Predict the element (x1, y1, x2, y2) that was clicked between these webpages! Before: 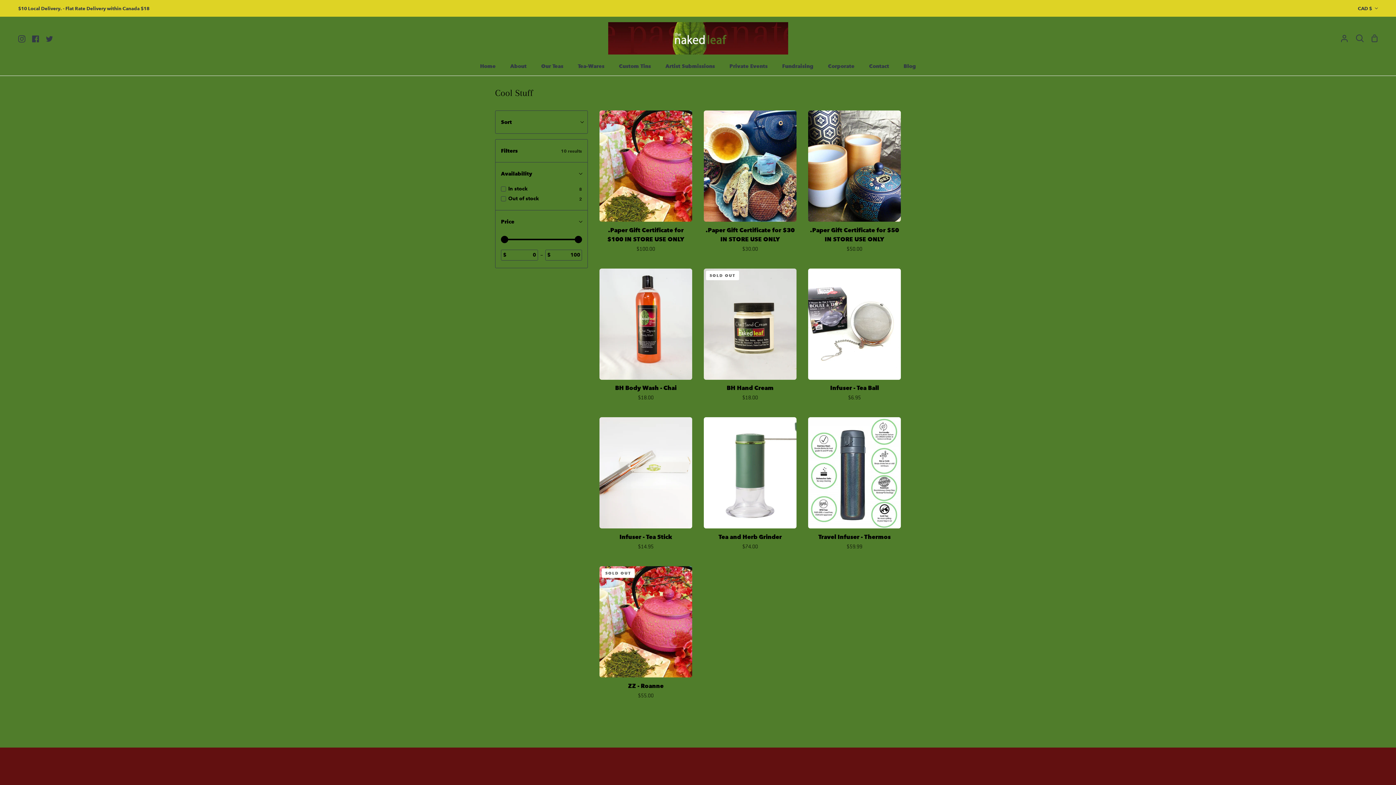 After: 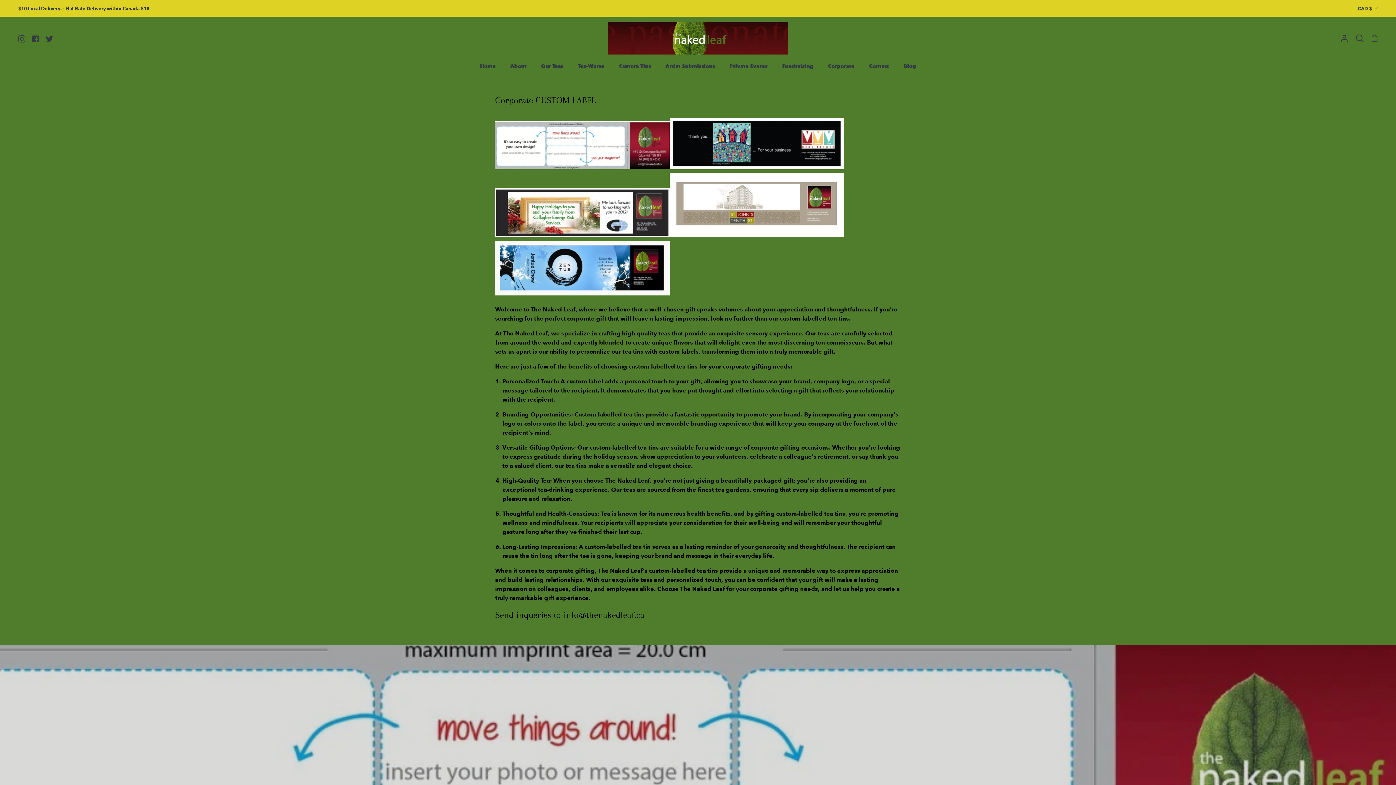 Action: label: Corporate bbox: (820, 59, 862, 75)